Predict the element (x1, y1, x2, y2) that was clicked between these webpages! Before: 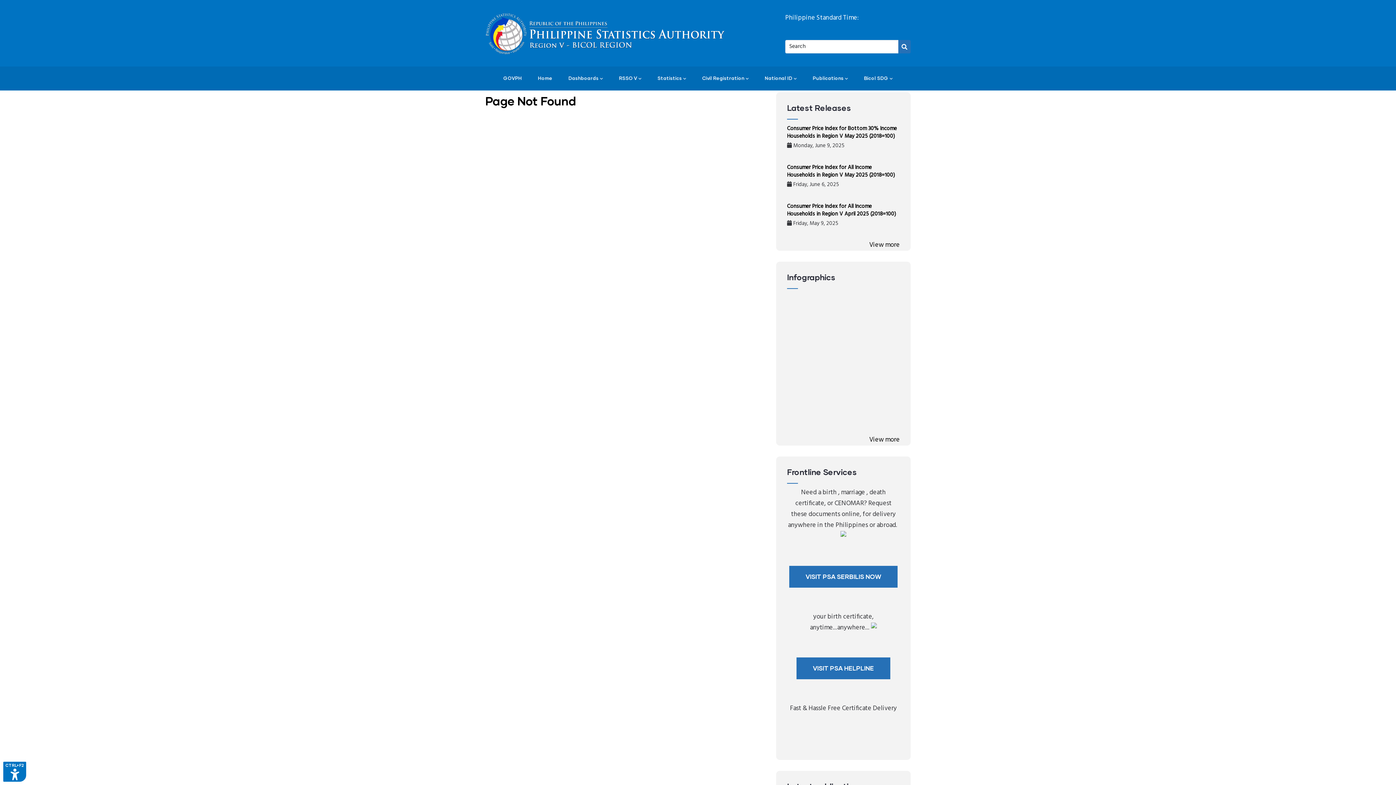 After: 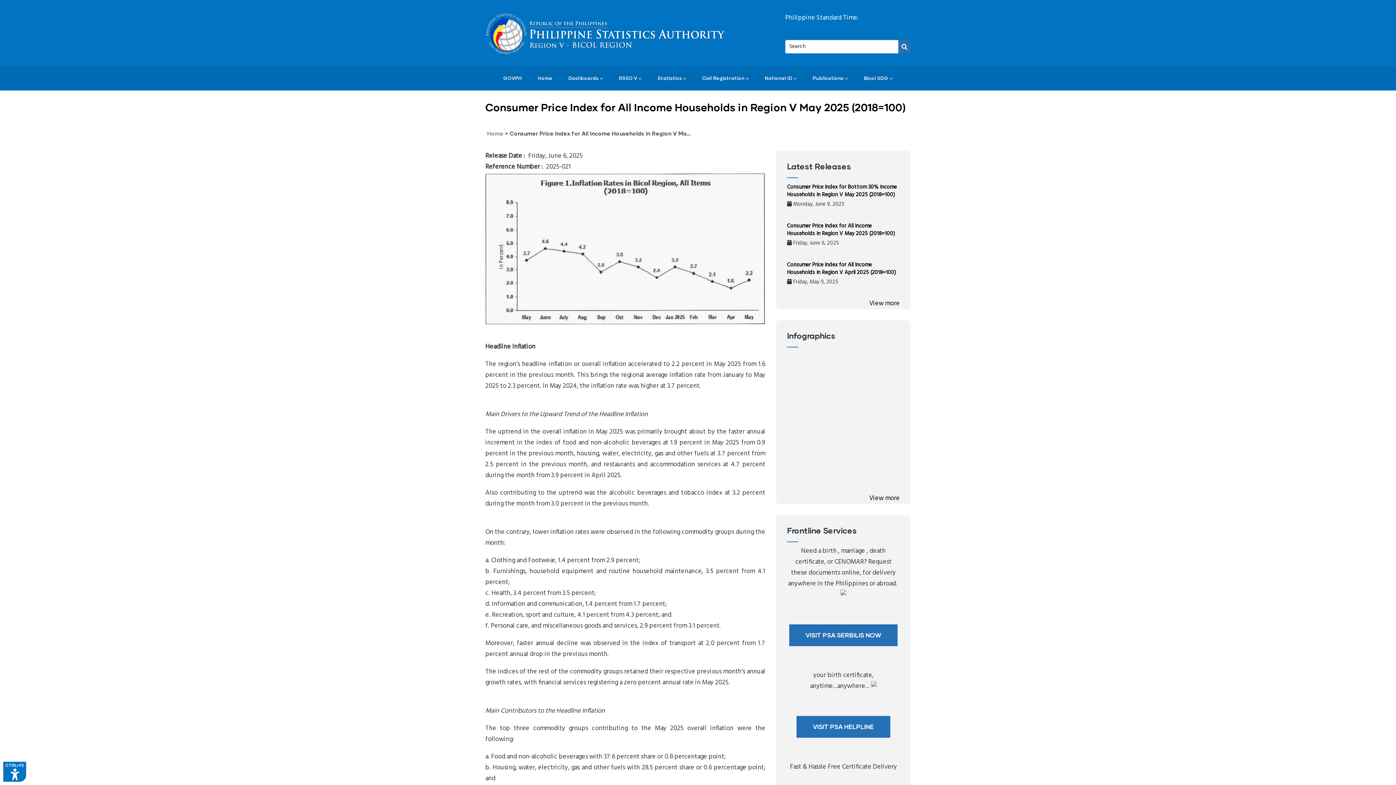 Action: label: Consumer Price Index for All Income Households in Region V May 2025 (2018=100) bbox: (787, 163, 895, 179)